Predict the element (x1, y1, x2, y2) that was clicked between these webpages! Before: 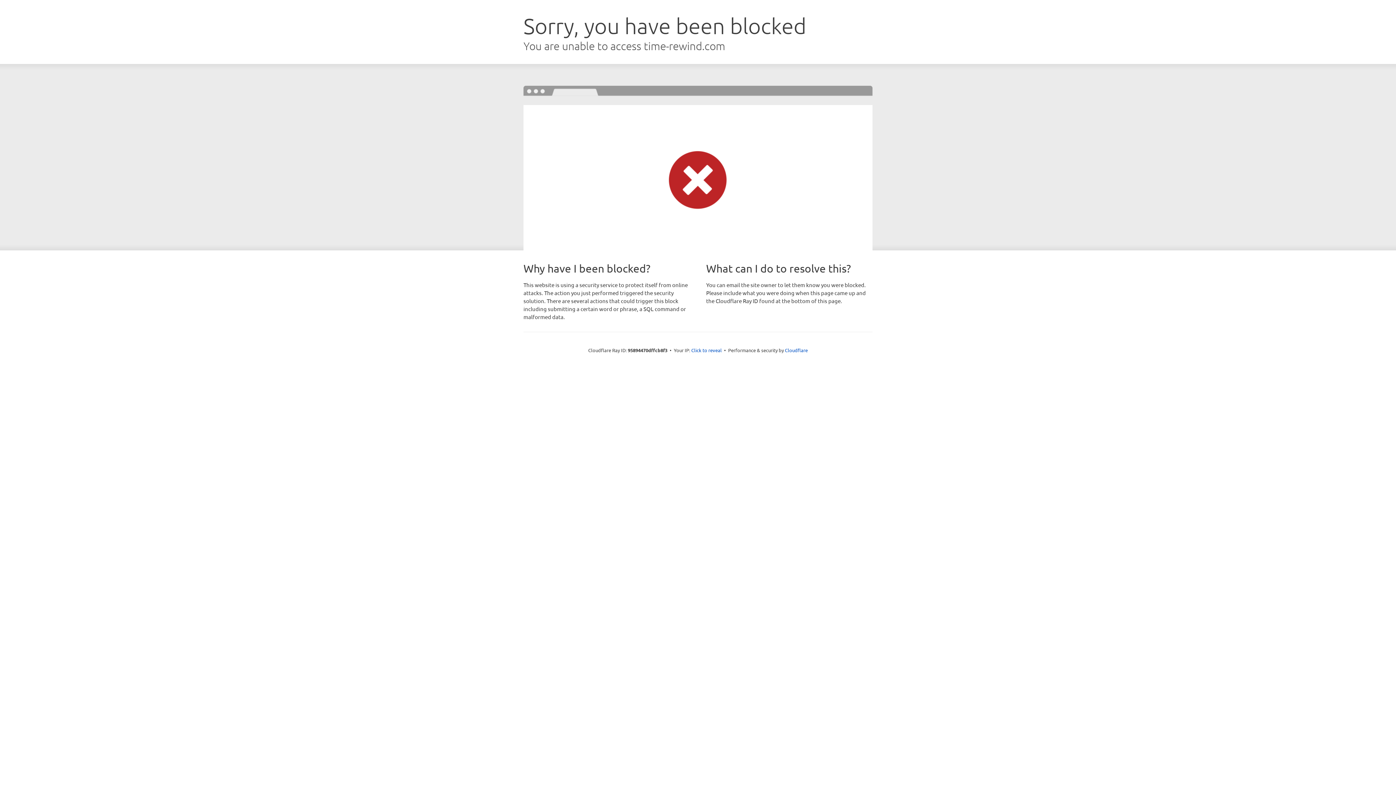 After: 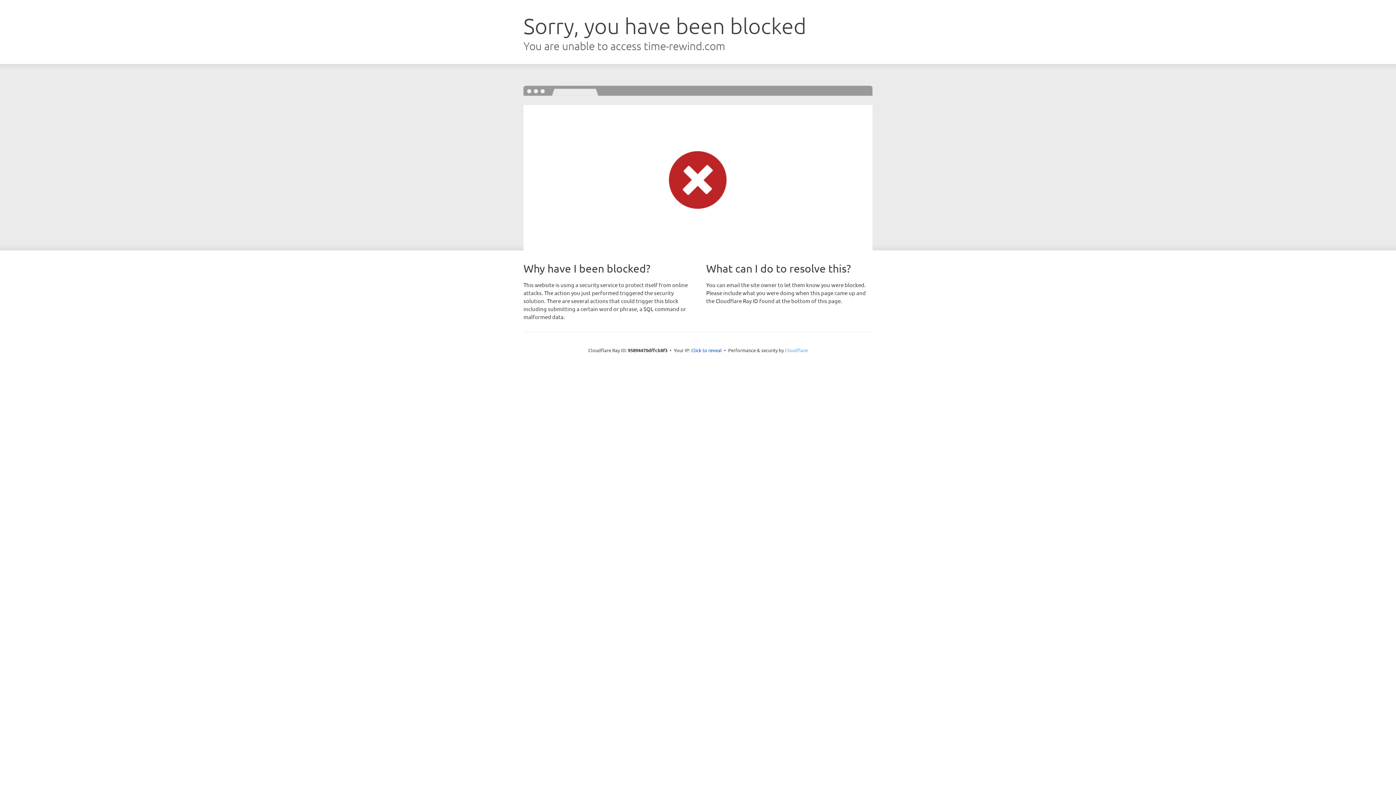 Action: label: Cloudflare bbox: (785, 347, 808, 353)